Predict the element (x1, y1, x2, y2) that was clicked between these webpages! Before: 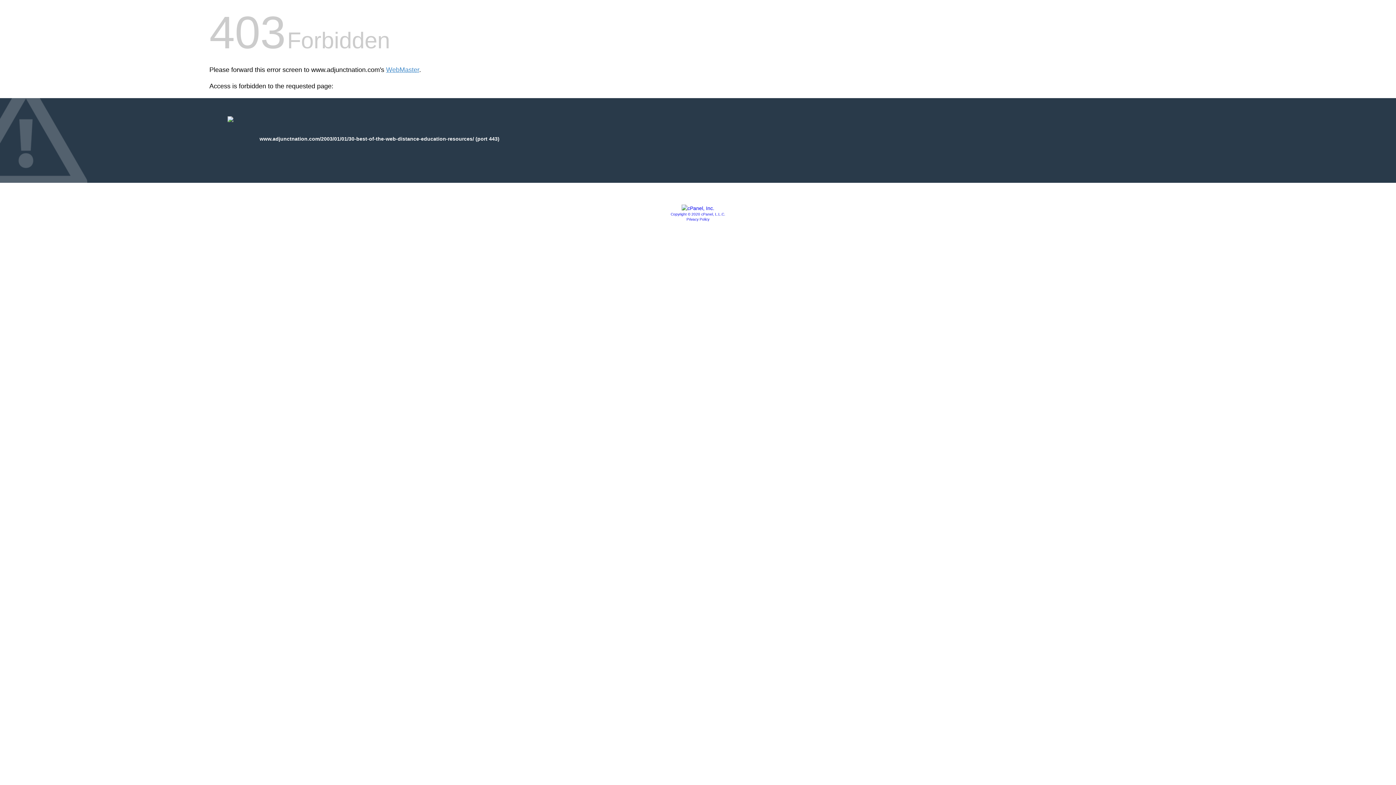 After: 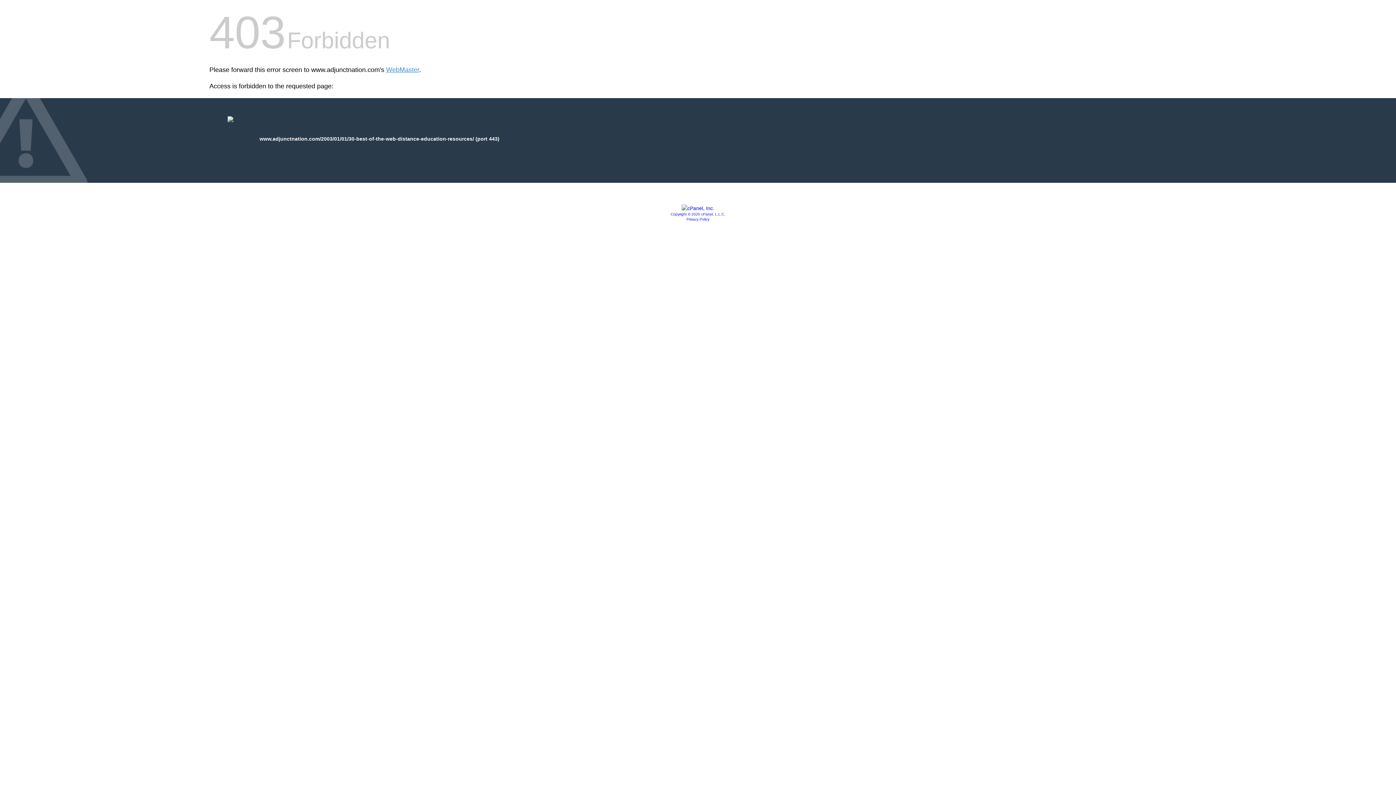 Action: label: Copyright © 2020 cPanel, L.L.C. bbox: (670, 212, 725, 216)